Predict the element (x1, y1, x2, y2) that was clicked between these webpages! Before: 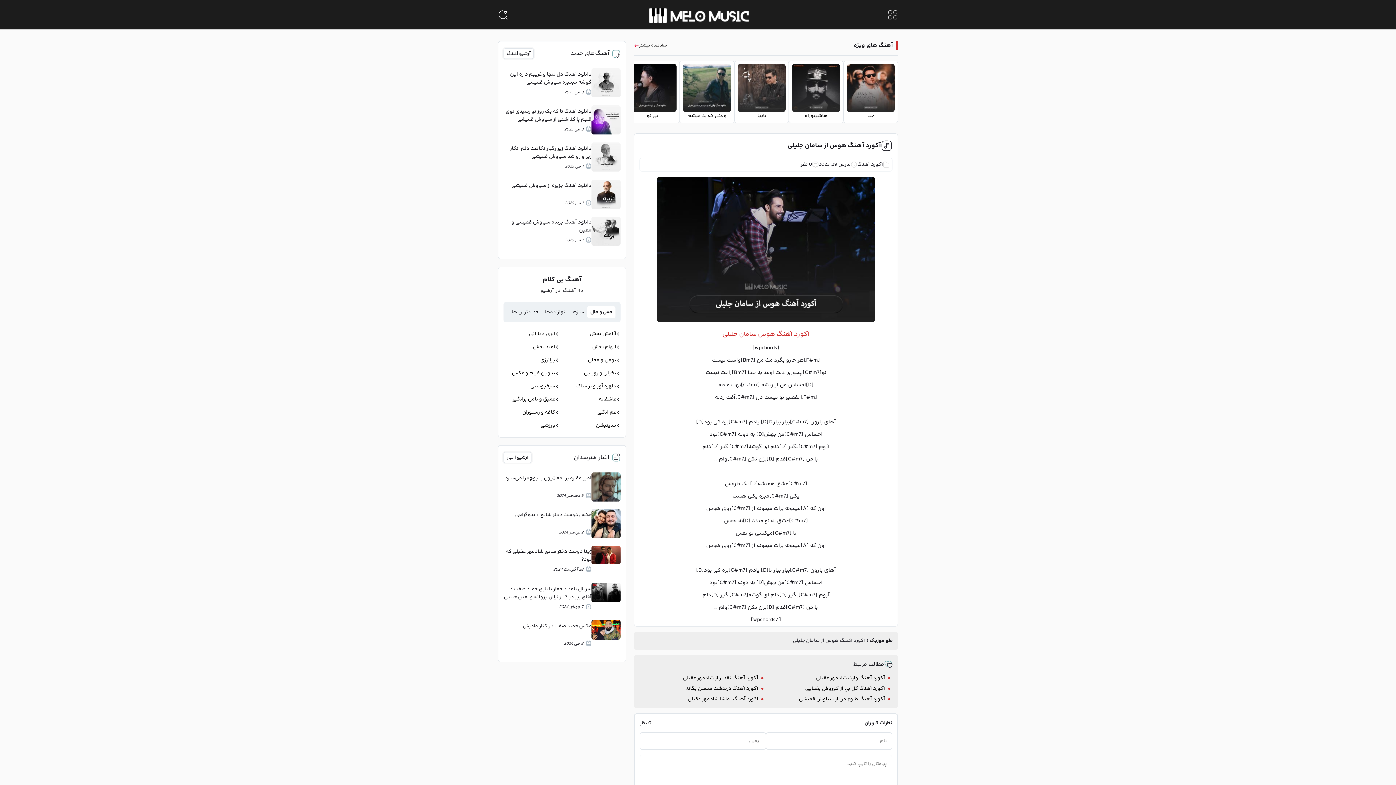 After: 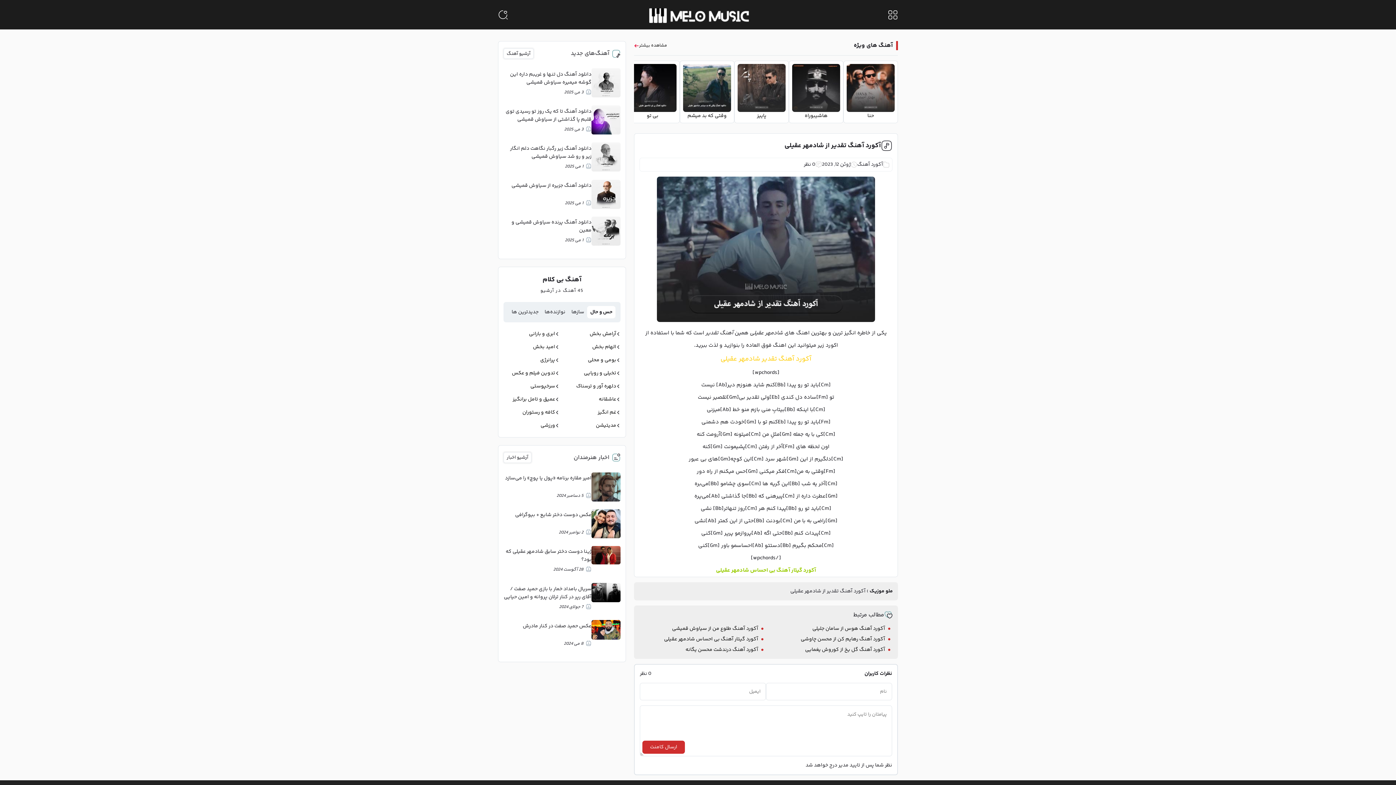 Action: label: آکورد آهنگ تقدیر از شادمهر عقیلی bbox: (641, 674, 763, 682)